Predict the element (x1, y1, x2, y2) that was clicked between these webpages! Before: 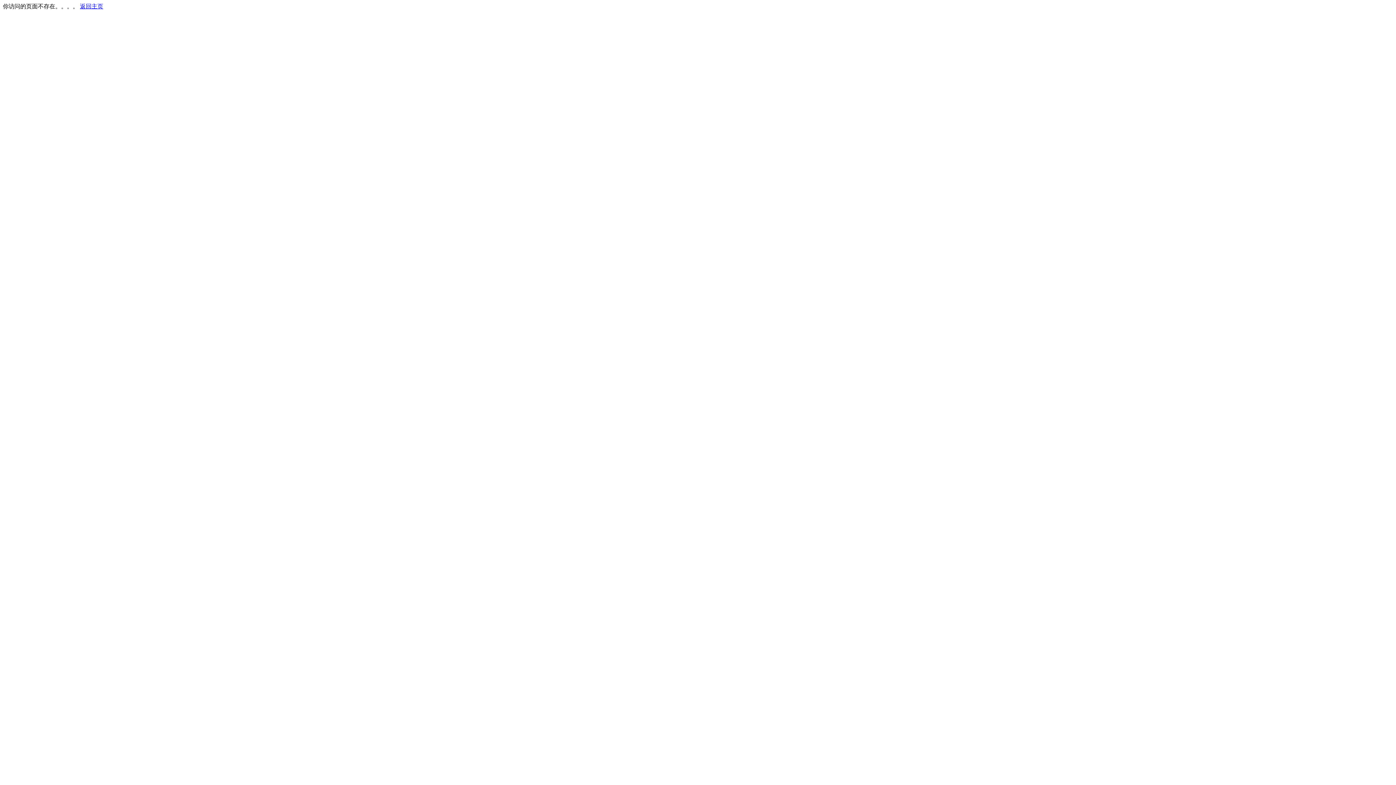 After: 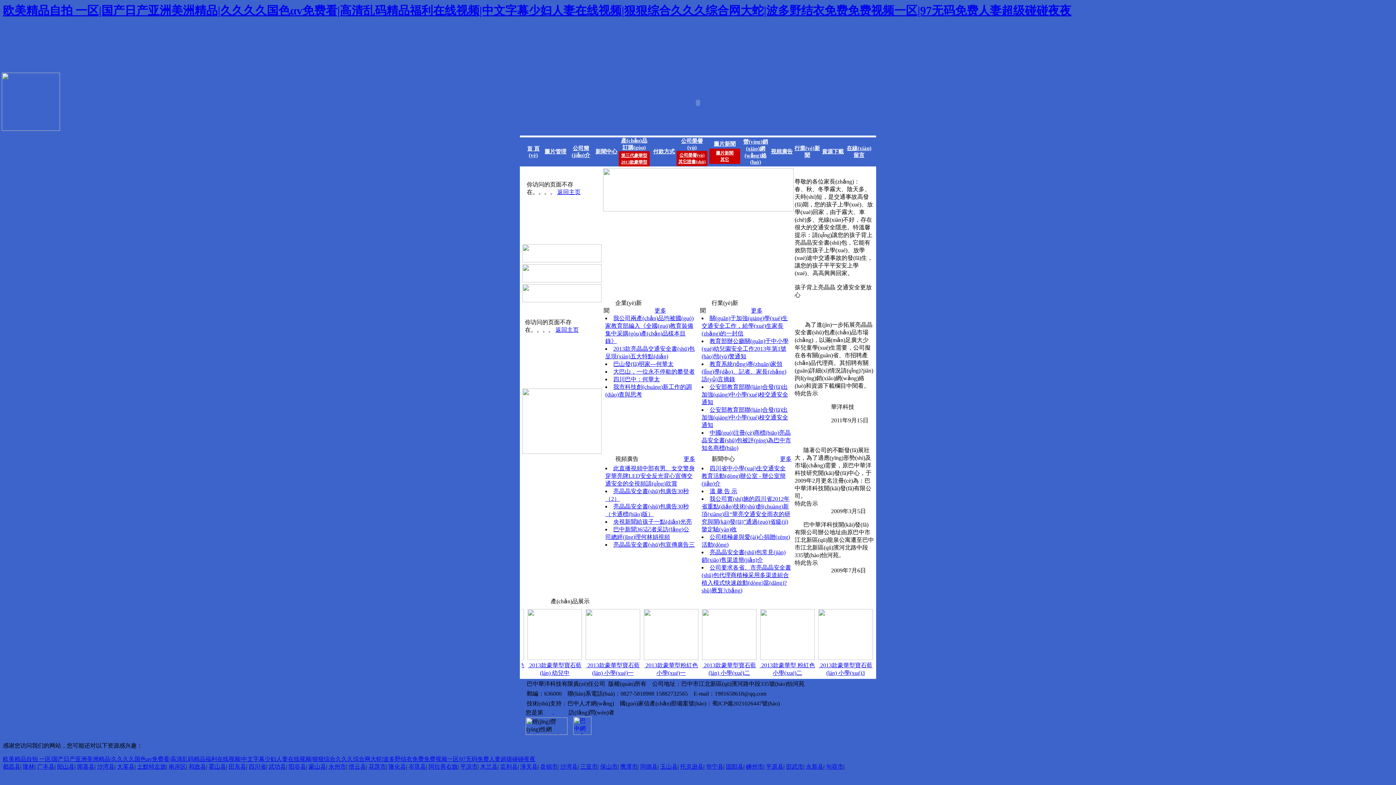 Action: bbox: (80, 3, 103, 9) label: 返回主页